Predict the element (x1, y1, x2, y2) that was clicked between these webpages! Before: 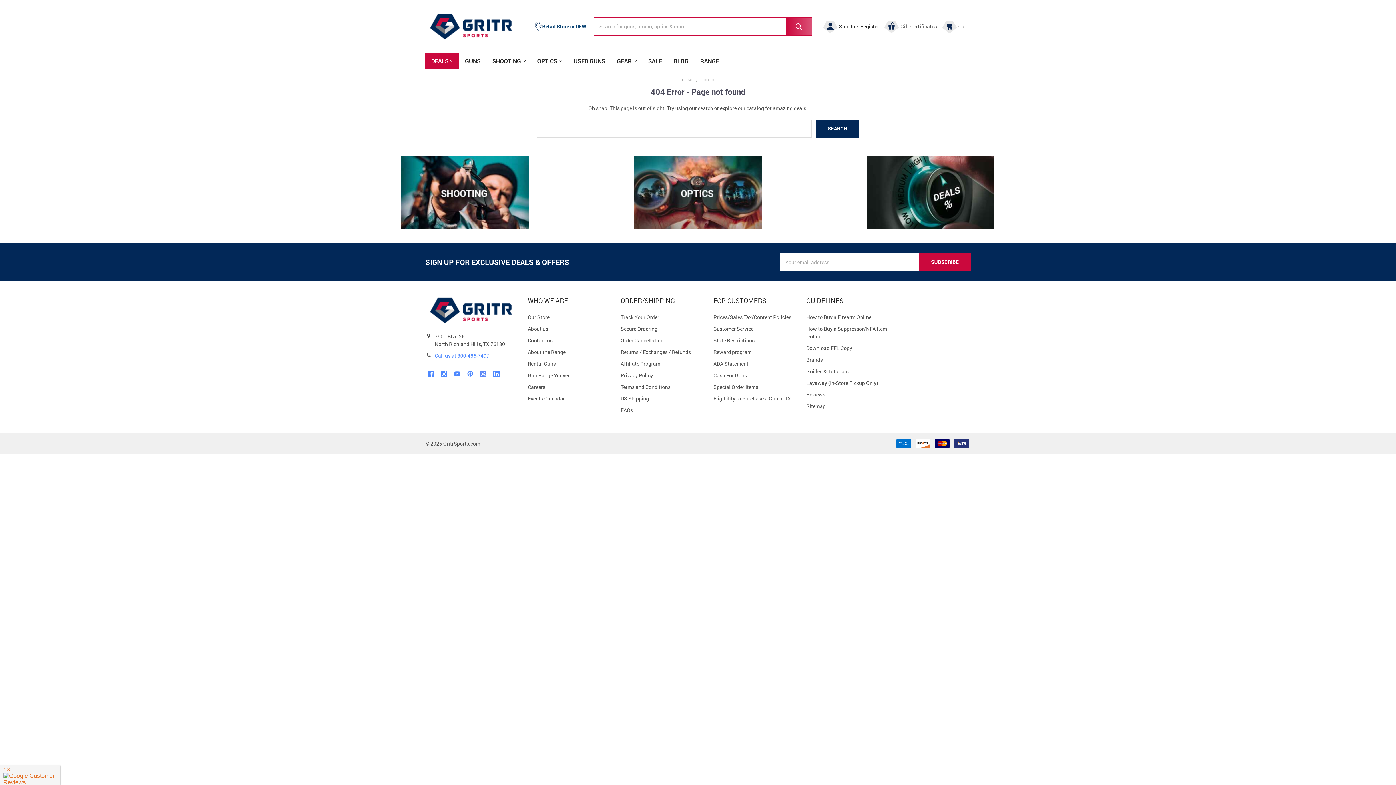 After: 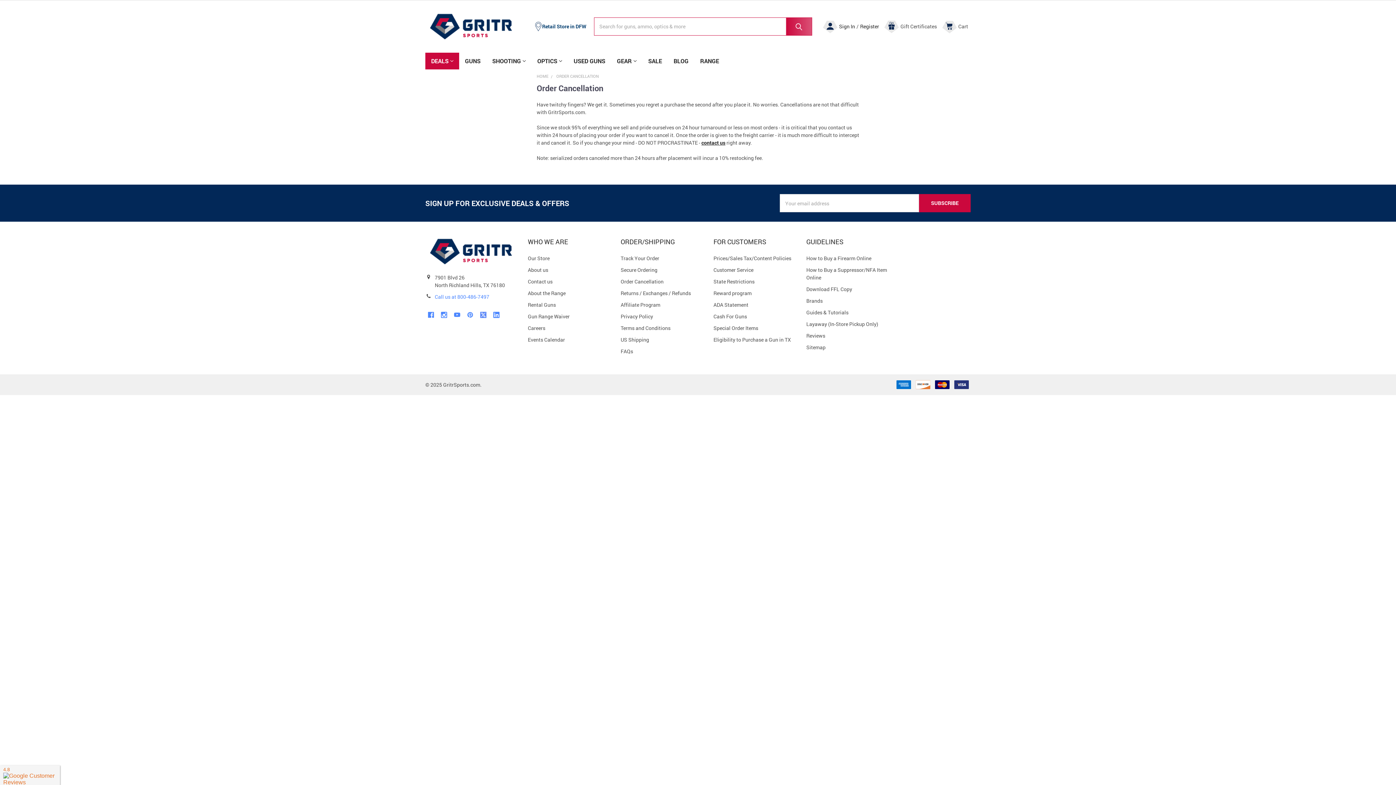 Action: label: Order Cancellation bbox: (620, 337, 663, 344)